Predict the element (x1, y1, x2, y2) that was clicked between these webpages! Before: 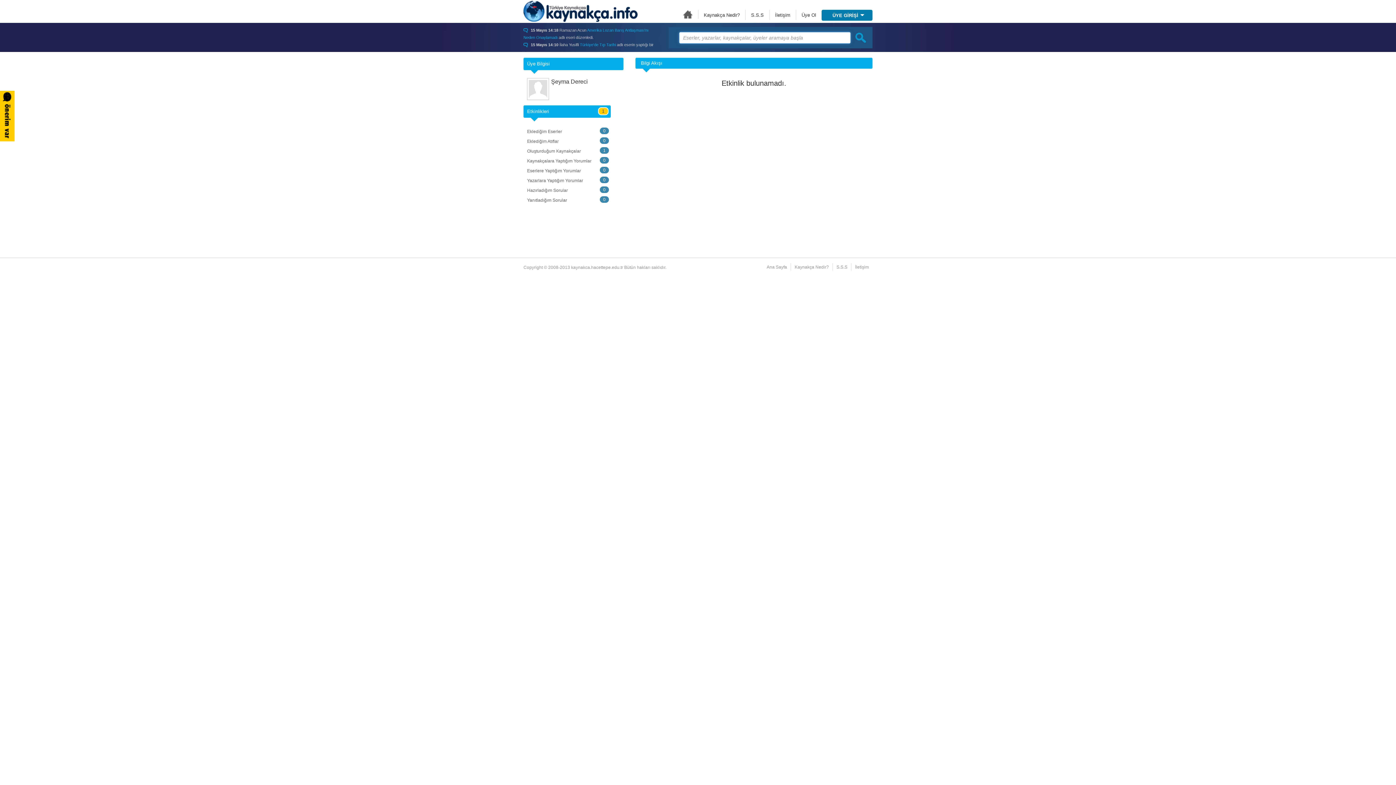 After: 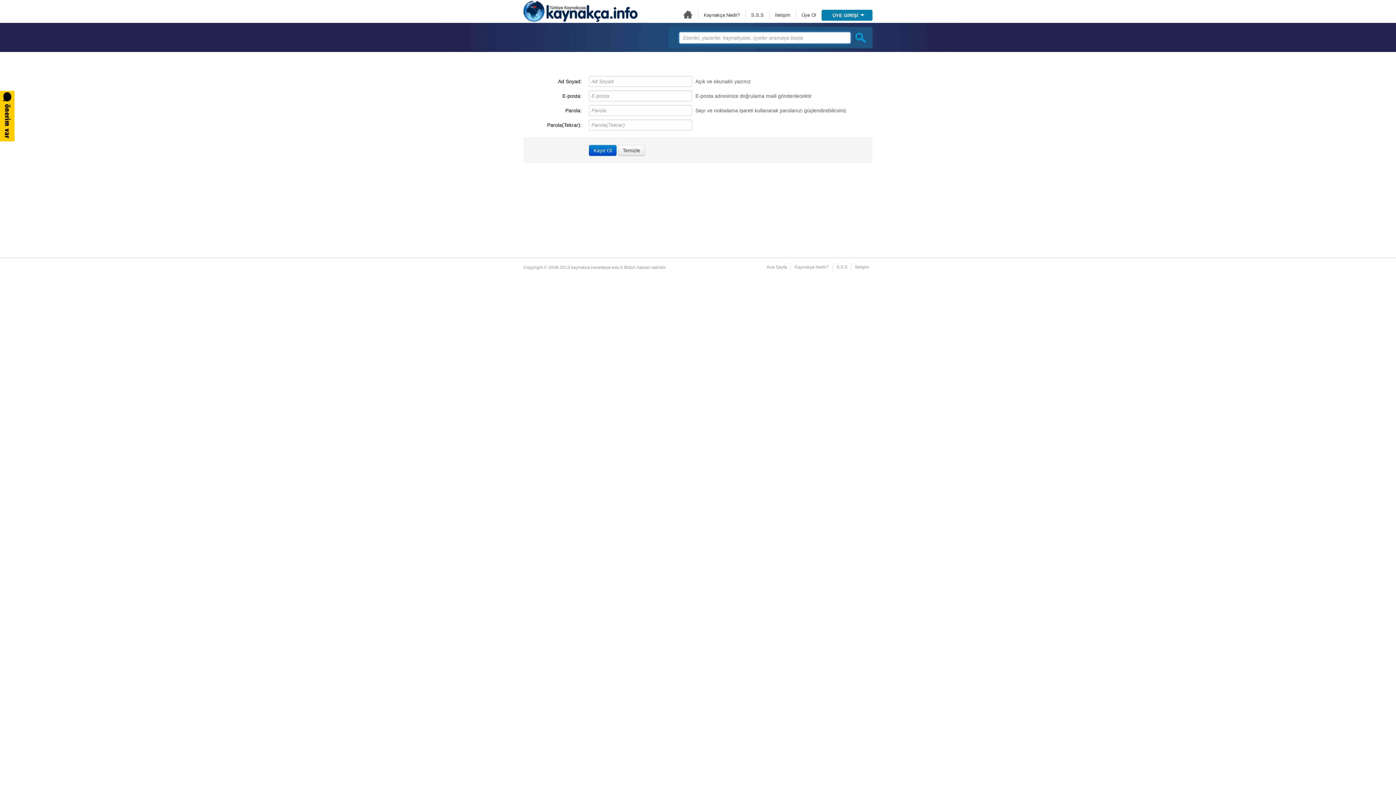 Action: bbox: (801, 12, 816, 17) label: Üye Ol